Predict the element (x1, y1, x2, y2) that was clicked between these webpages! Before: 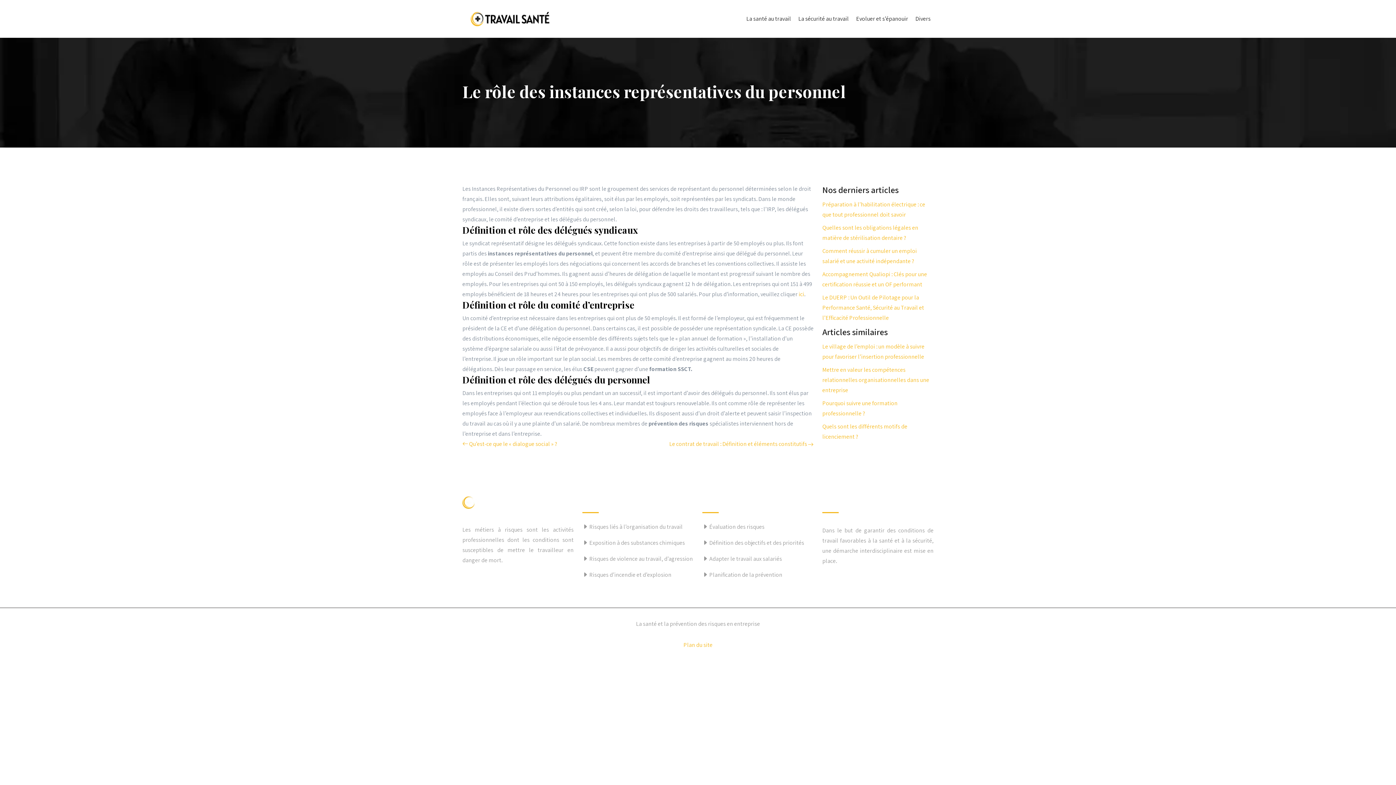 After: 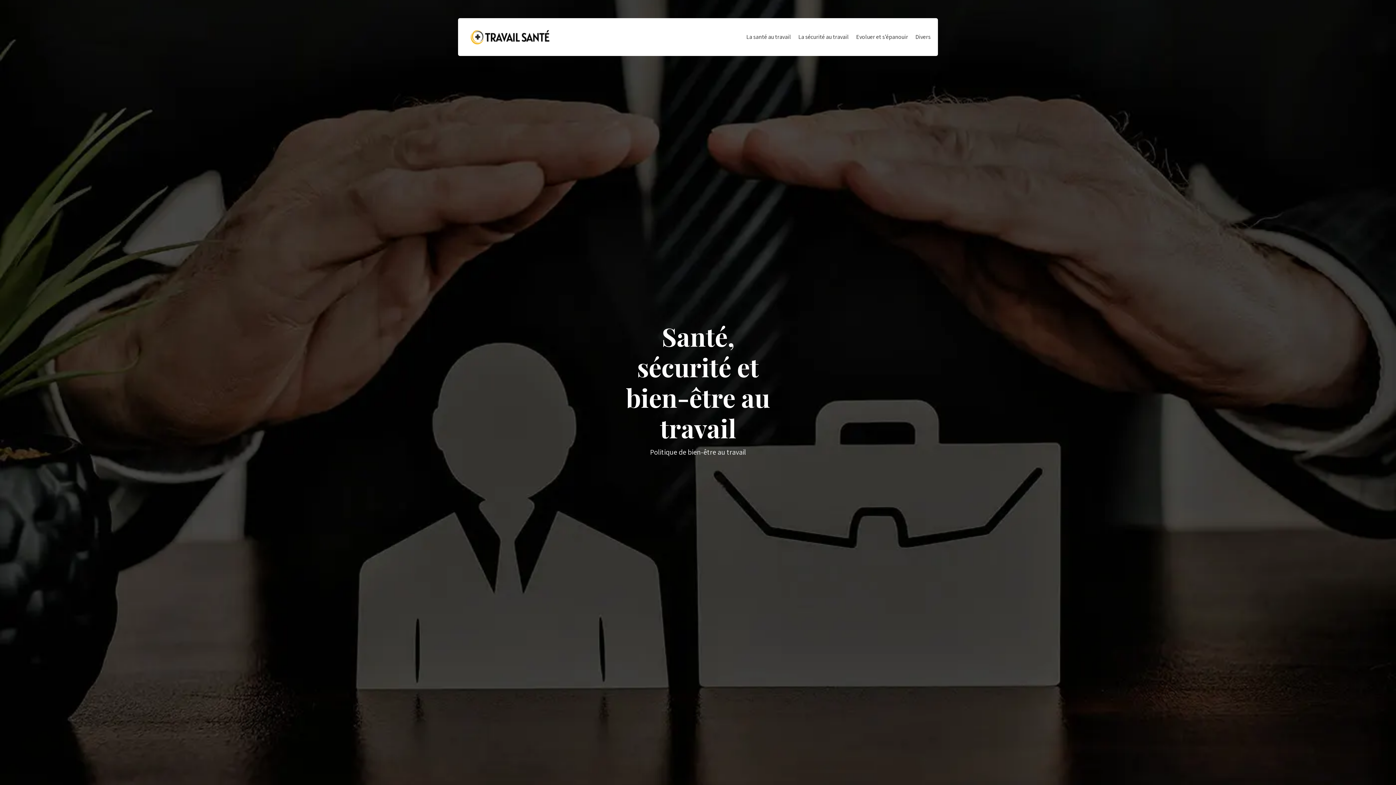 Action: bbox: (465, 11, 549, 26)